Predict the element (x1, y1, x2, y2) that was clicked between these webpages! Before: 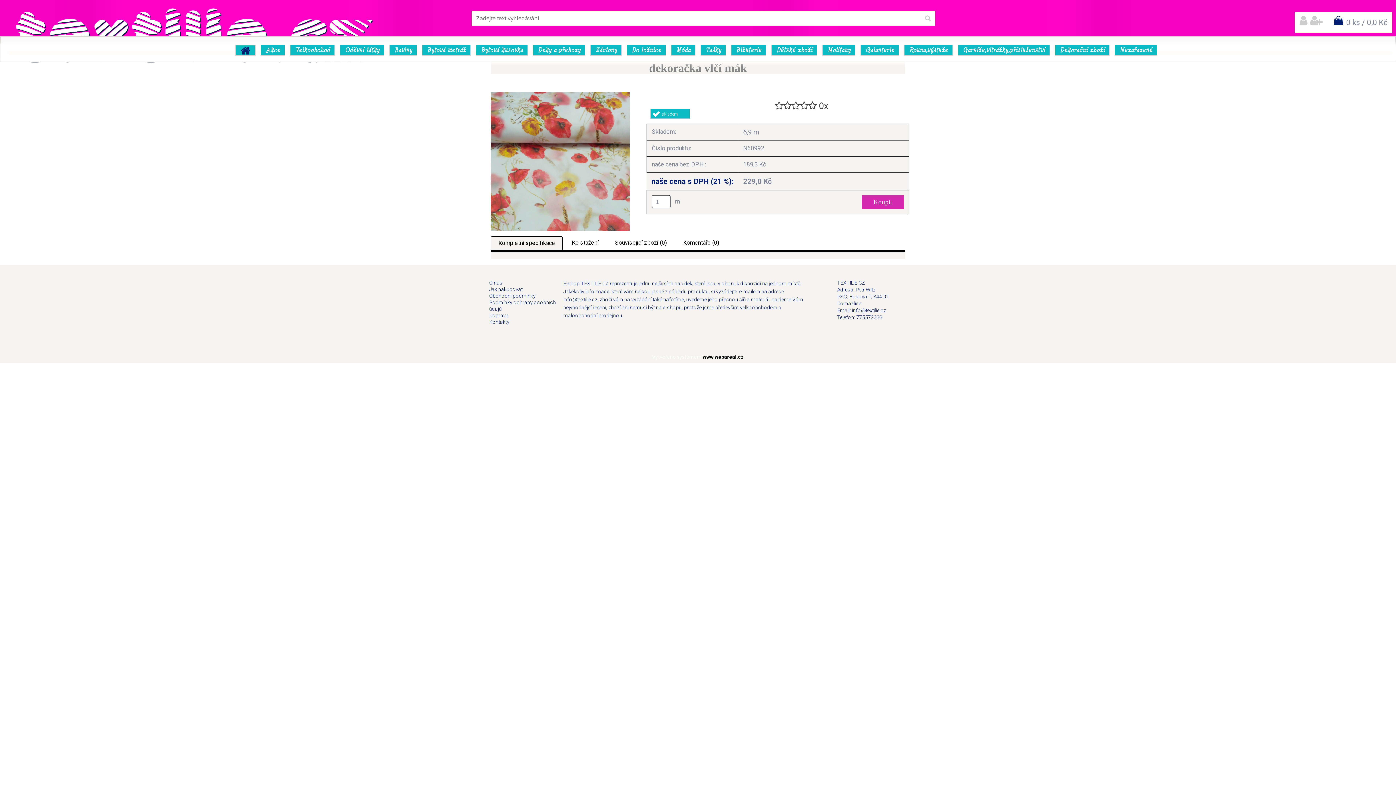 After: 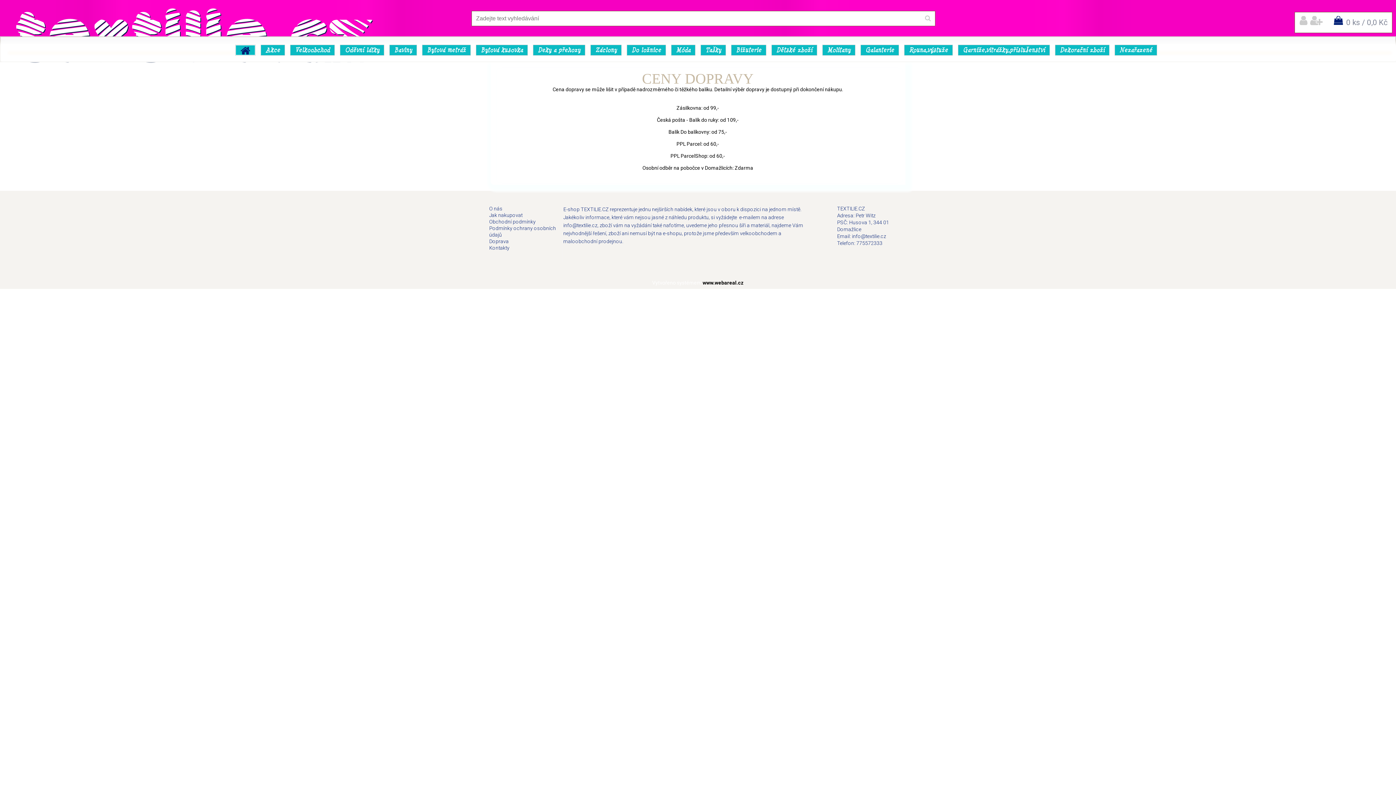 Action: bbox: (489, 312, 562, 318) label: Doprava